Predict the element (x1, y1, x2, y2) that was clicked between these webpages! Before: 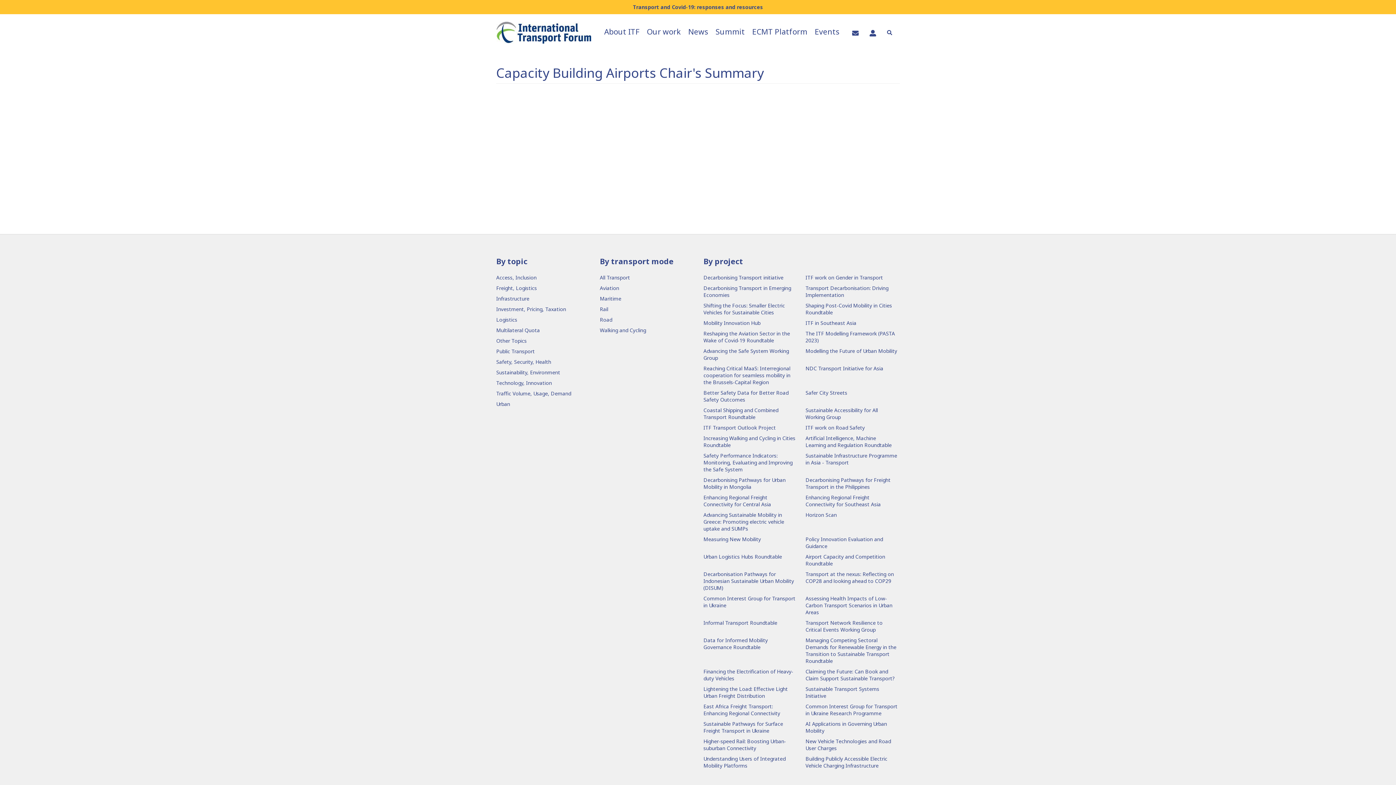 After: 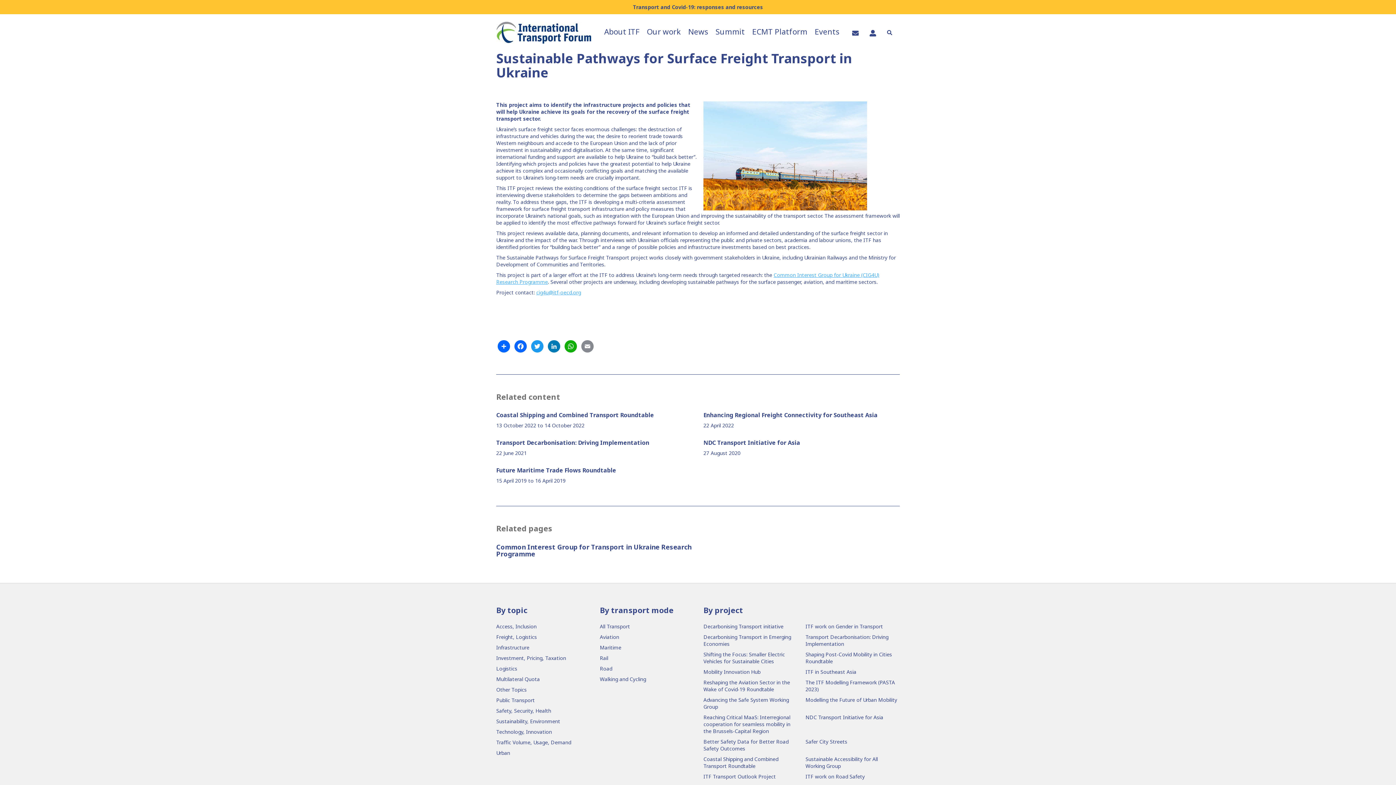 Action: label: Sustainable Pathways for Surface Freight Transport in Ukraine bbox: (703, 720, 795, 734)